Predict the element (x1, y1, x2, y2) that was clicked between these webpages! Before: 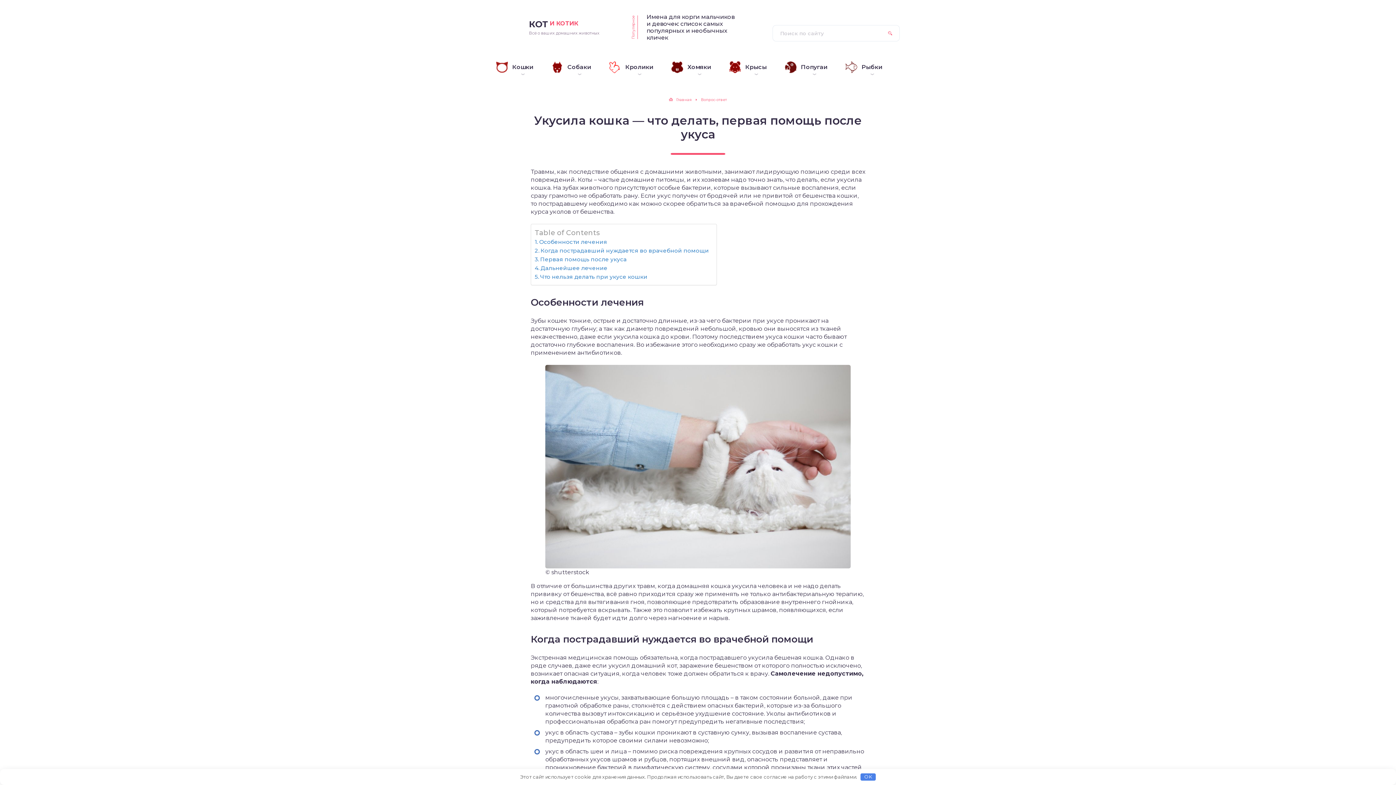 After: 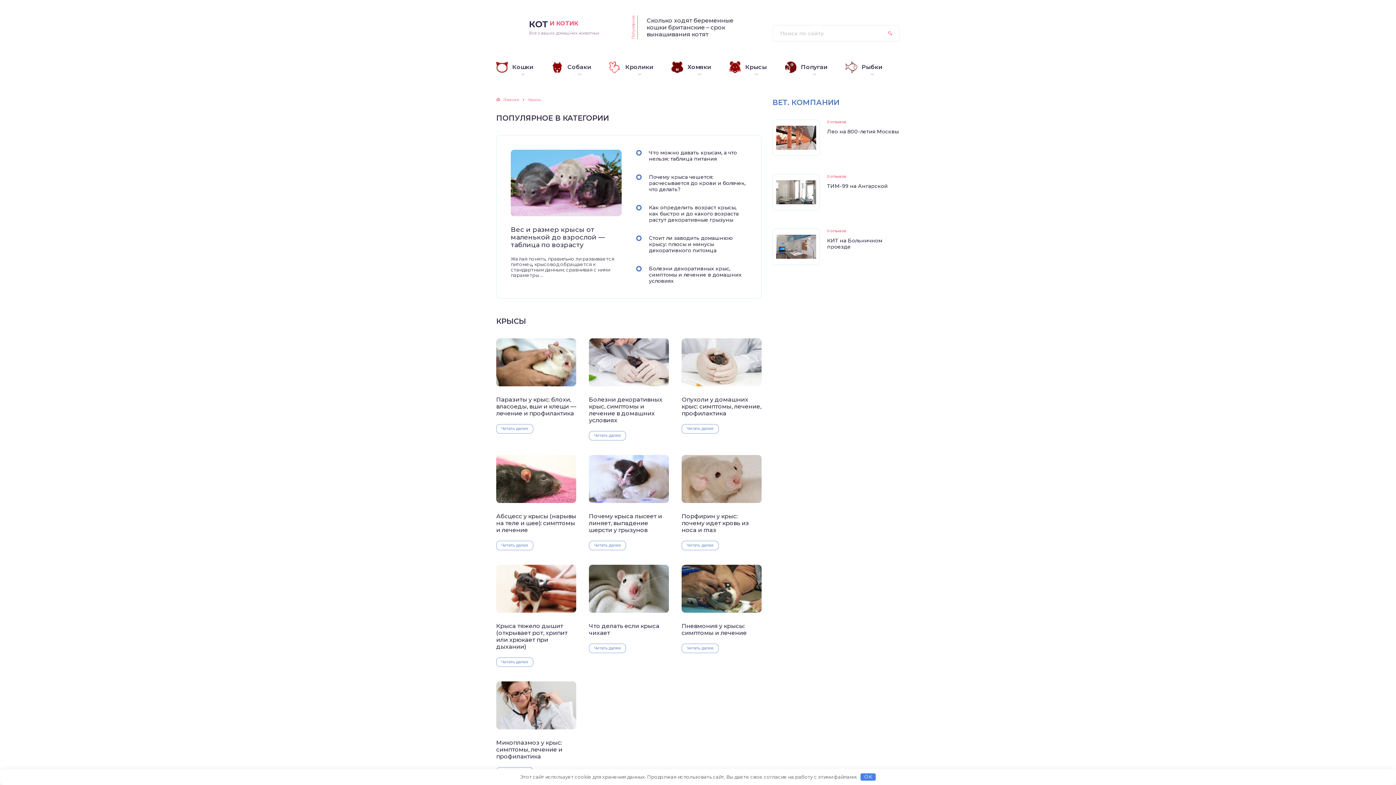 Action: label: Крысы bbox: (720, 54, 776, 80)